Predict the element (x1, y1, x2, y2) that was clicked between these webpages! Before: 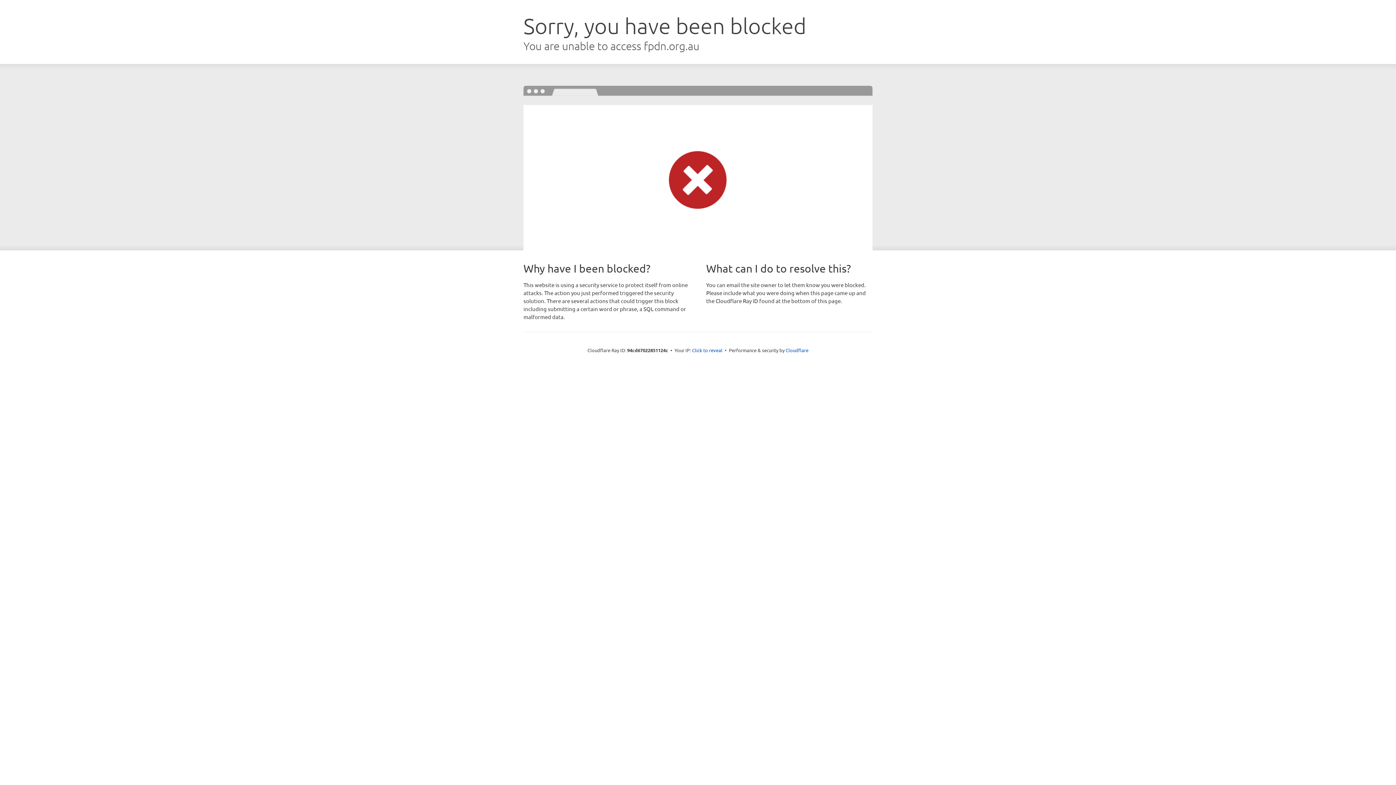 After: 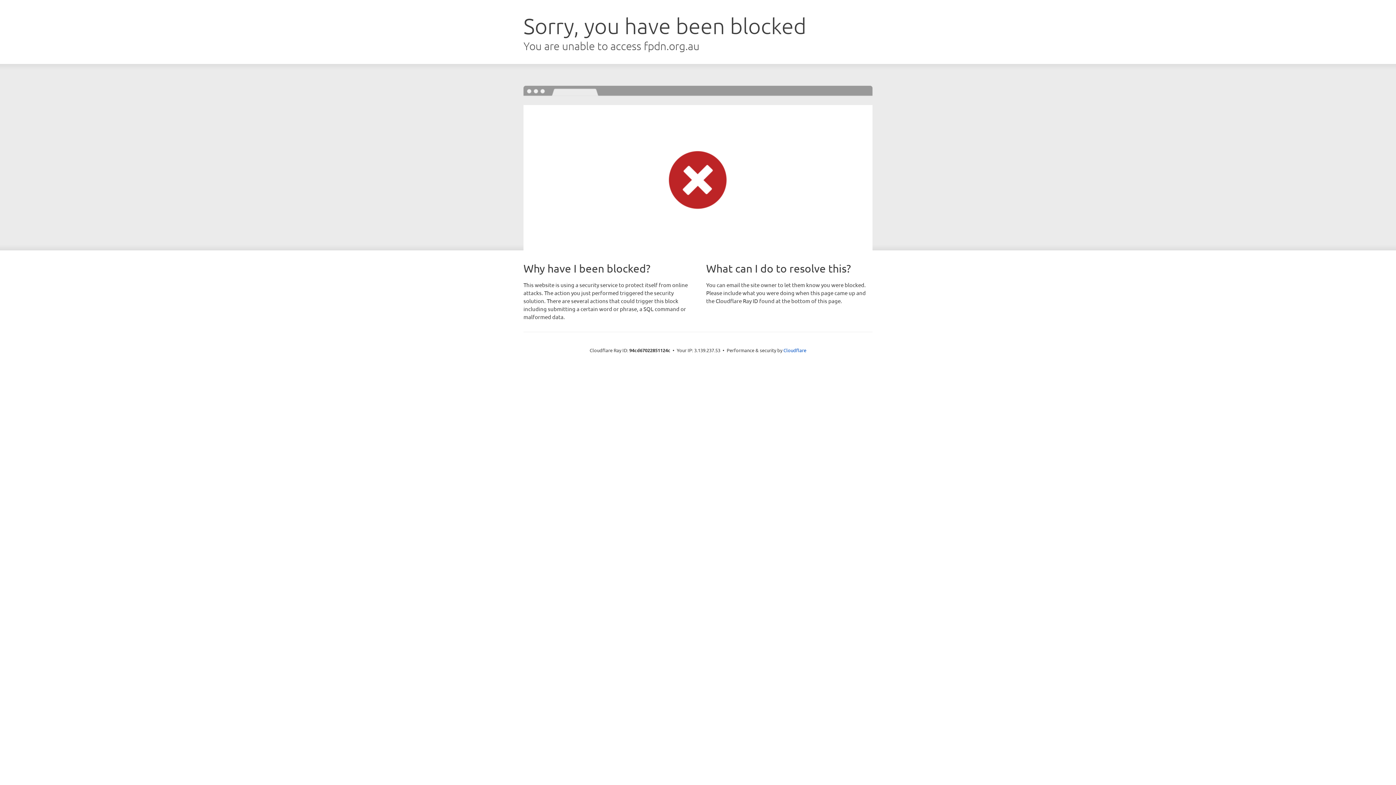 Action: label: Click to reveal bbox: (692, 346, 722, 353)